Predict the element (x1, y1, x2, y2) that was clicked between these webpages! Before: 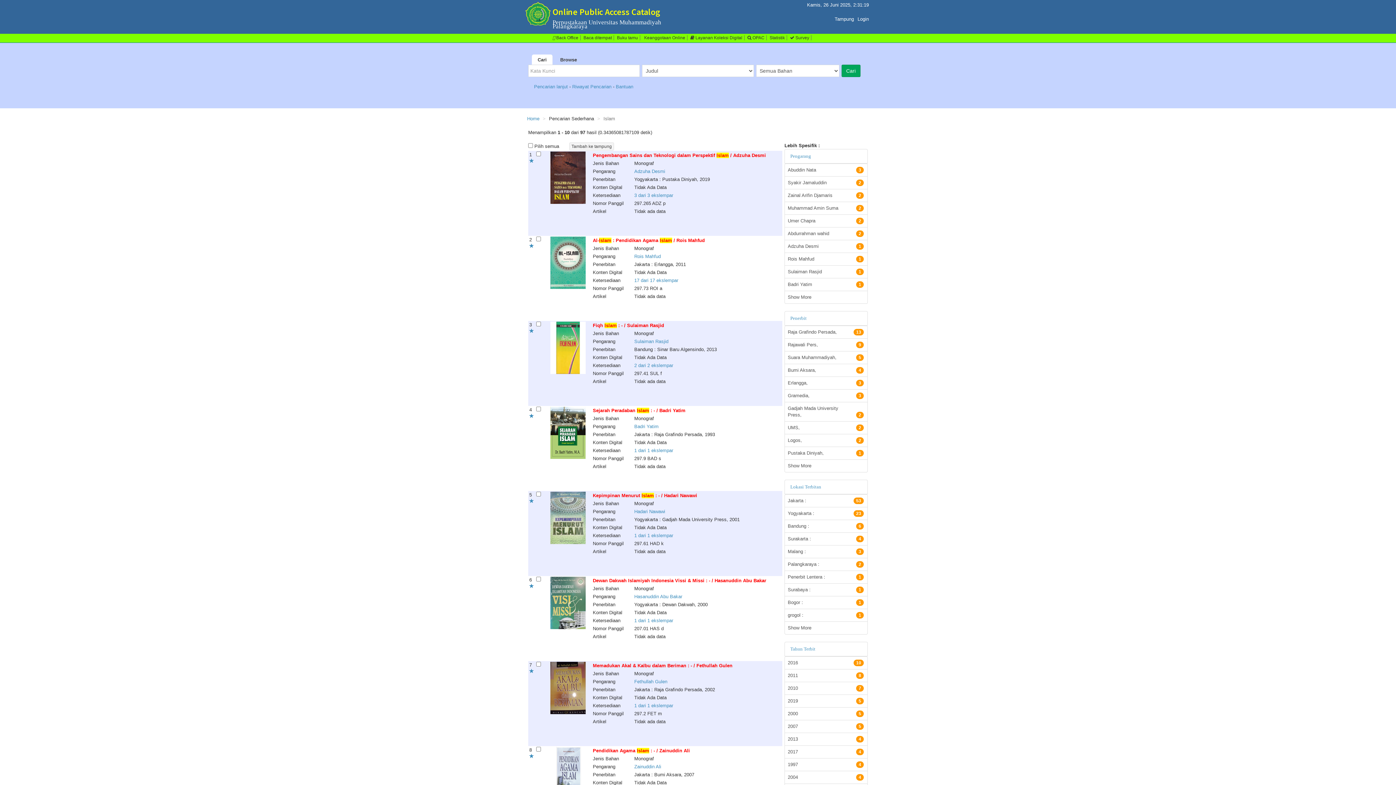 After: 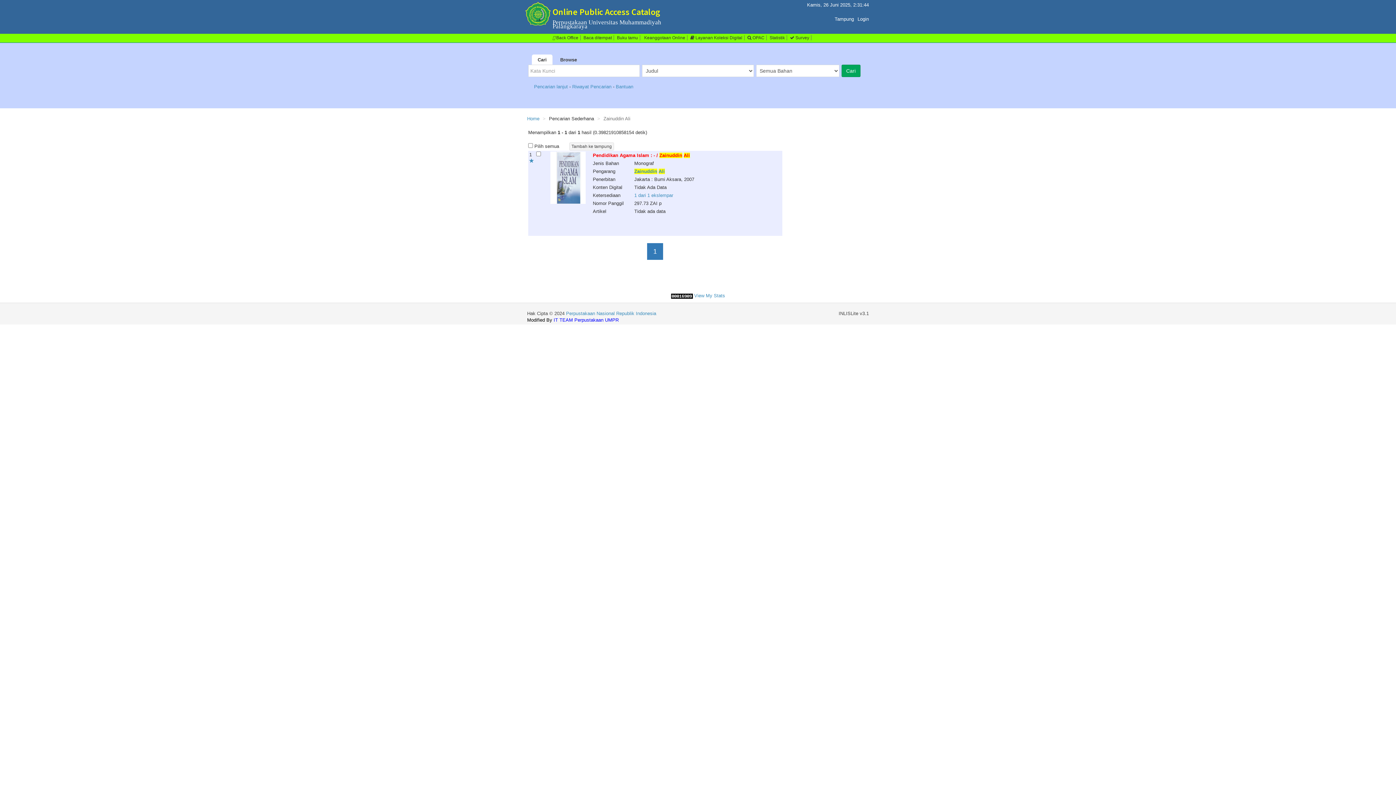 Action: label: Zainuddin Ali bbox: (634, 764, 661, 769)